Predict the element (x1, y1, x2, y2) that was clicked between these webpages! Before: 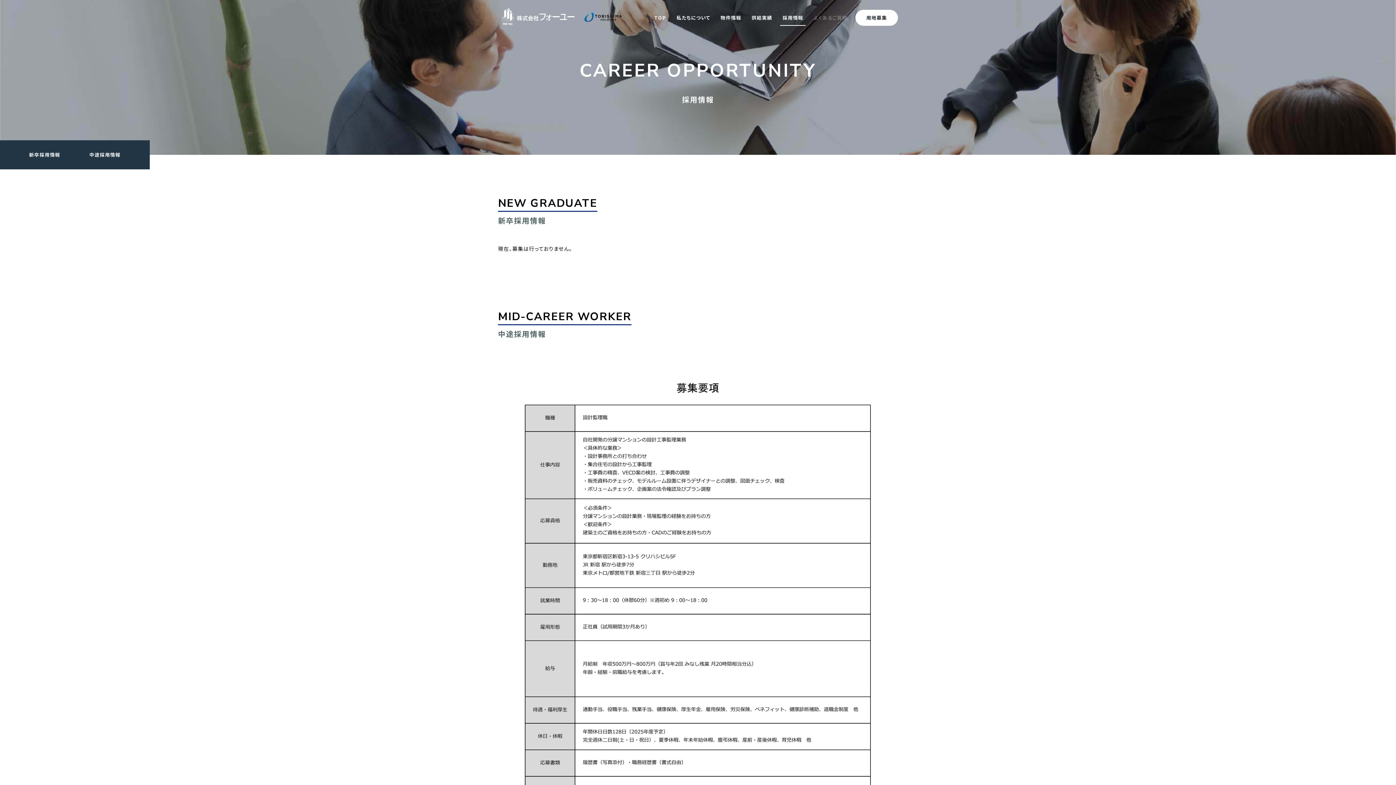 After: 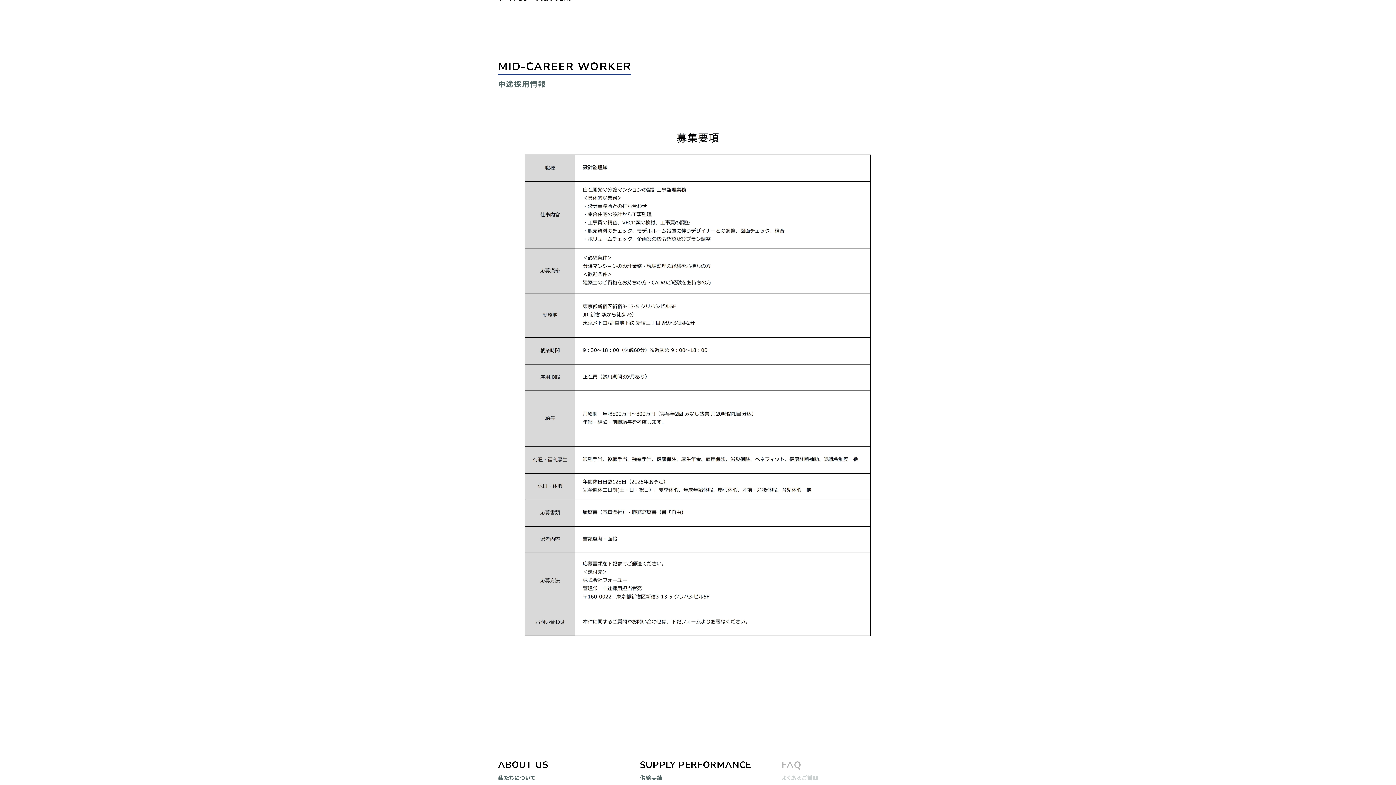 Action: label: 中途採用情報 bbox: (74, 140, 135, 169)